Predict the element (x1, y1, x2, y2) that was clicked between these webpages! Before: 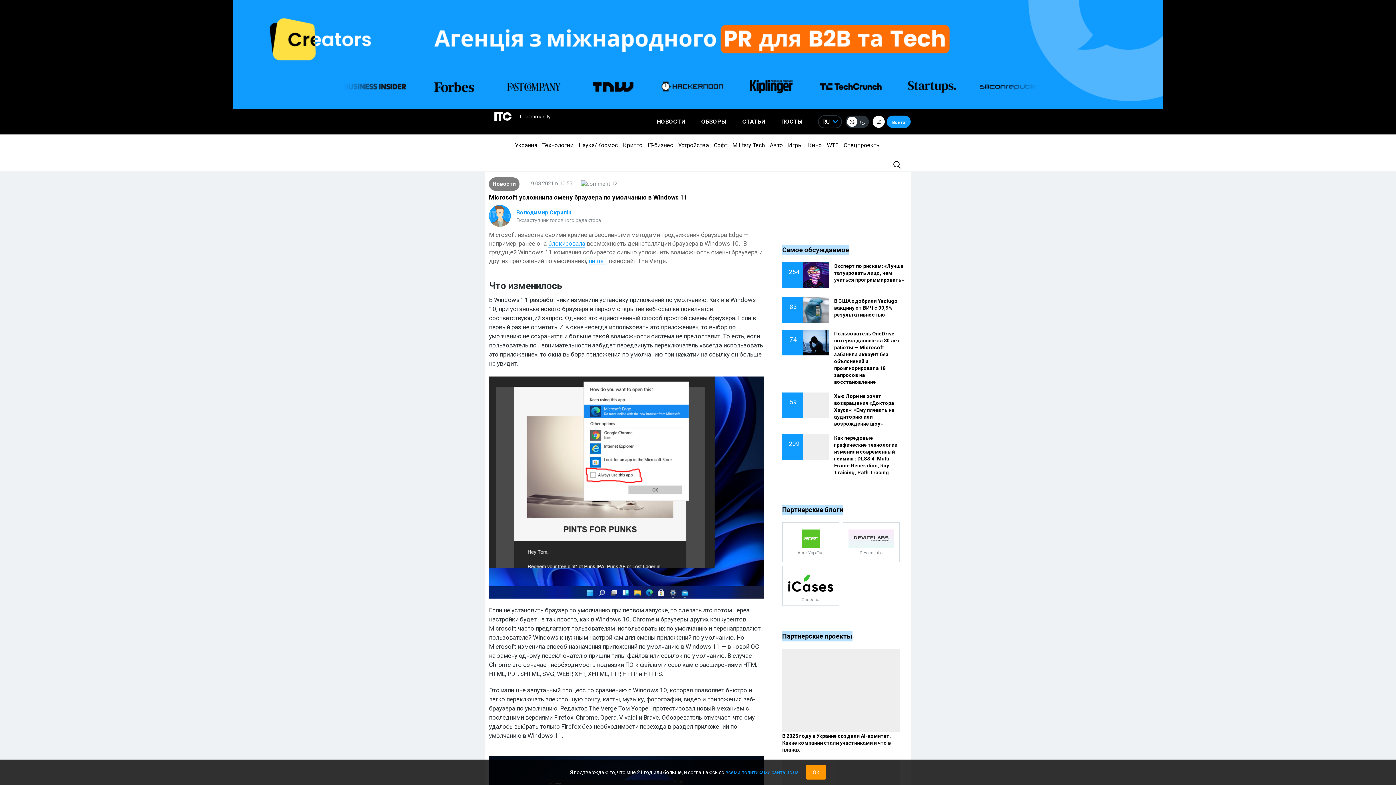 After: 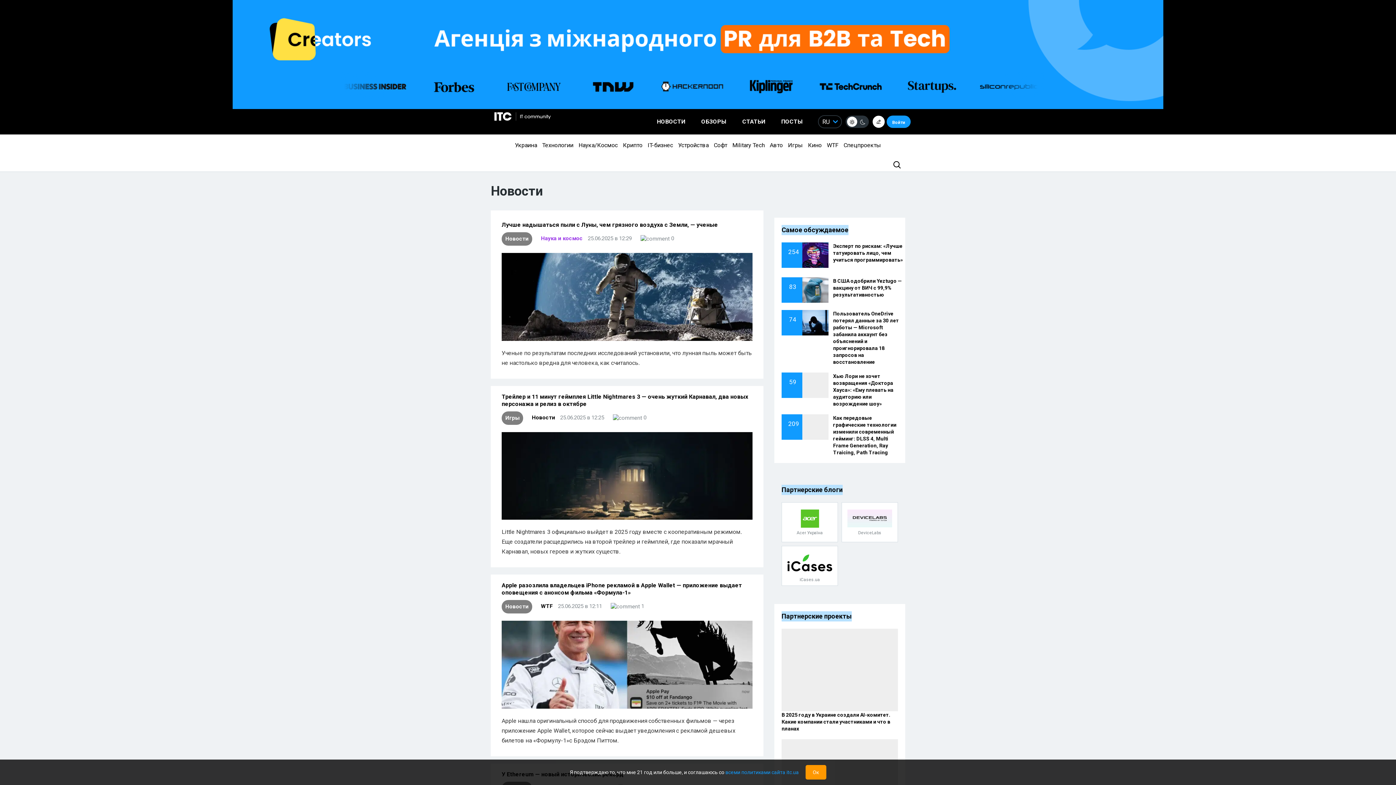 Action: bbox: (489, 177, 519, 190) label: Новости